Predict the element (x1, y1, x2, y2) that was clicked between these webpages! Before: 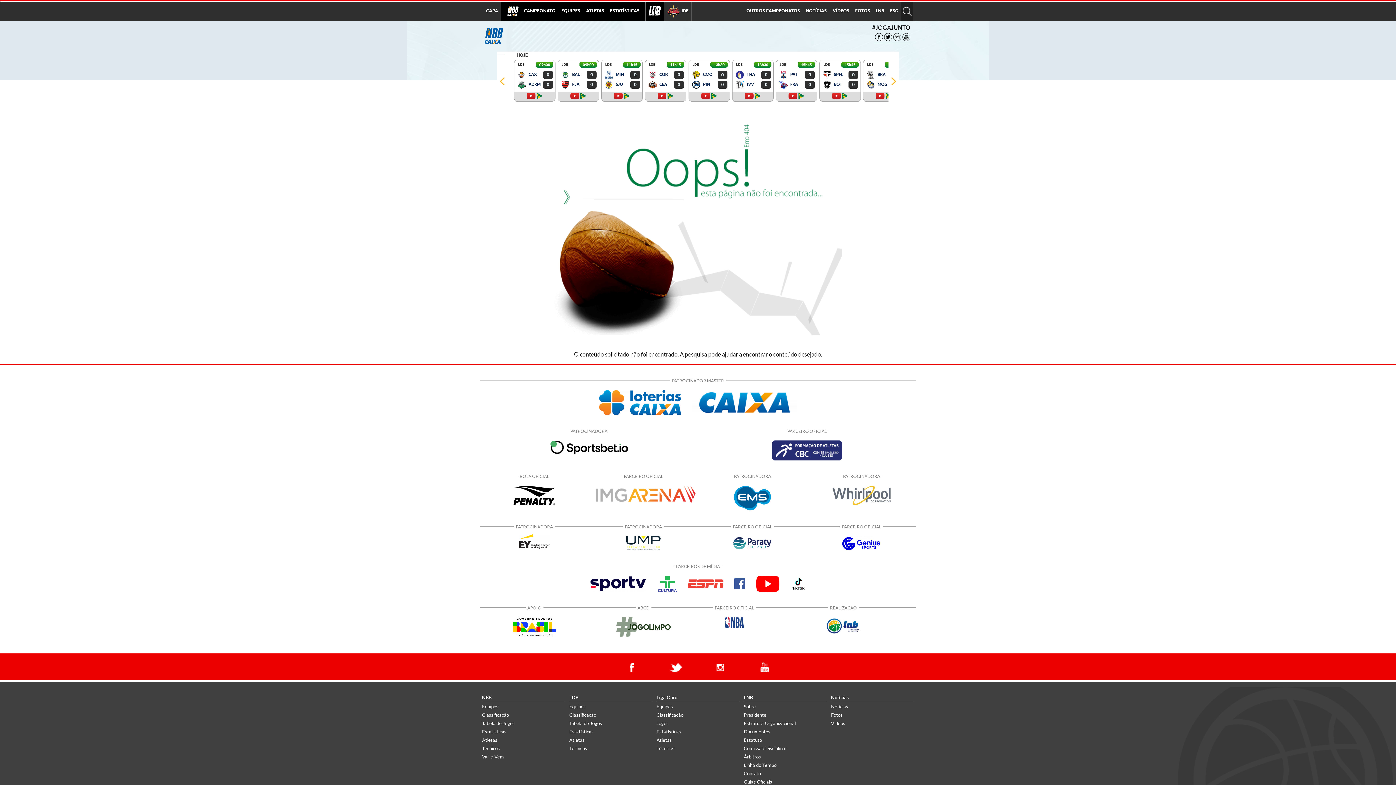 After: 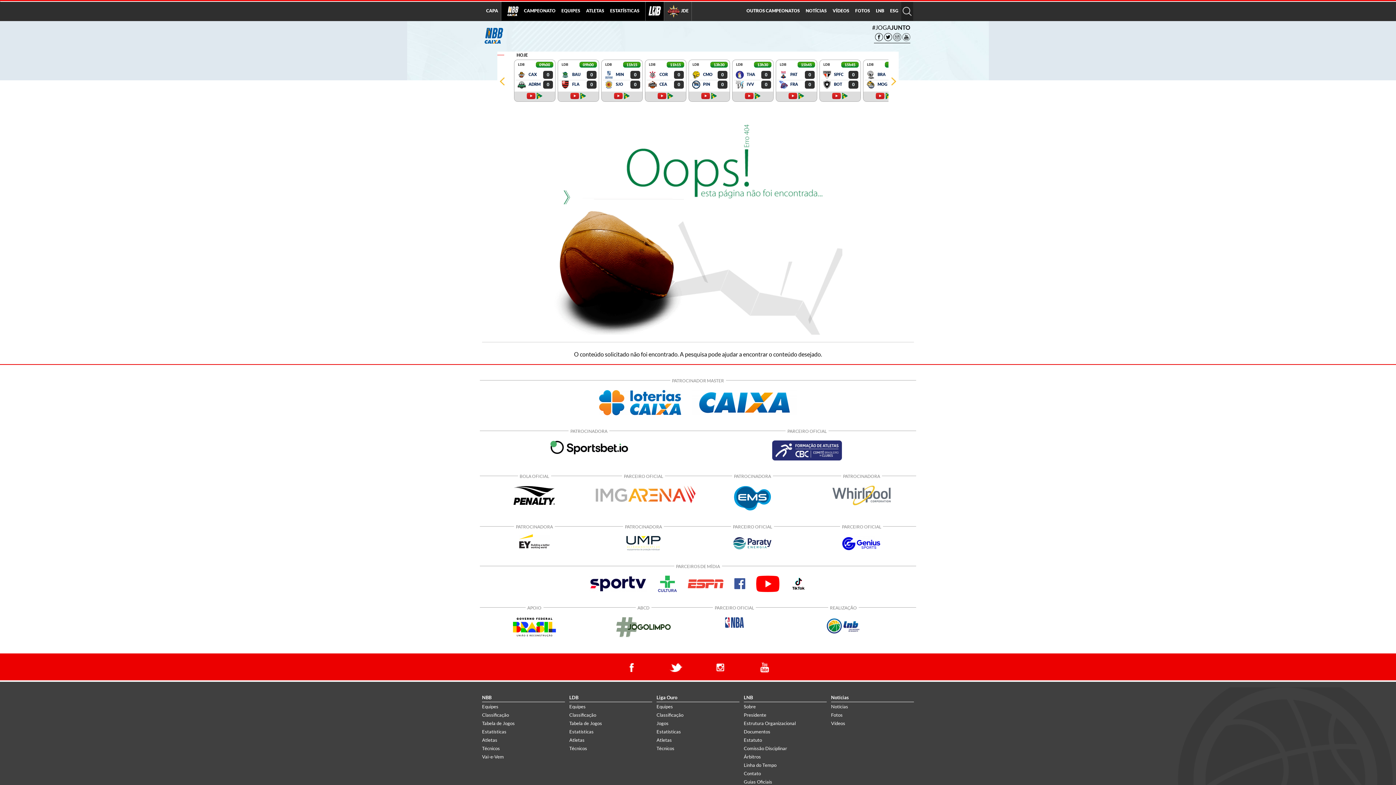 Action: bbox: (744, 694, 826, 702) label: LNB